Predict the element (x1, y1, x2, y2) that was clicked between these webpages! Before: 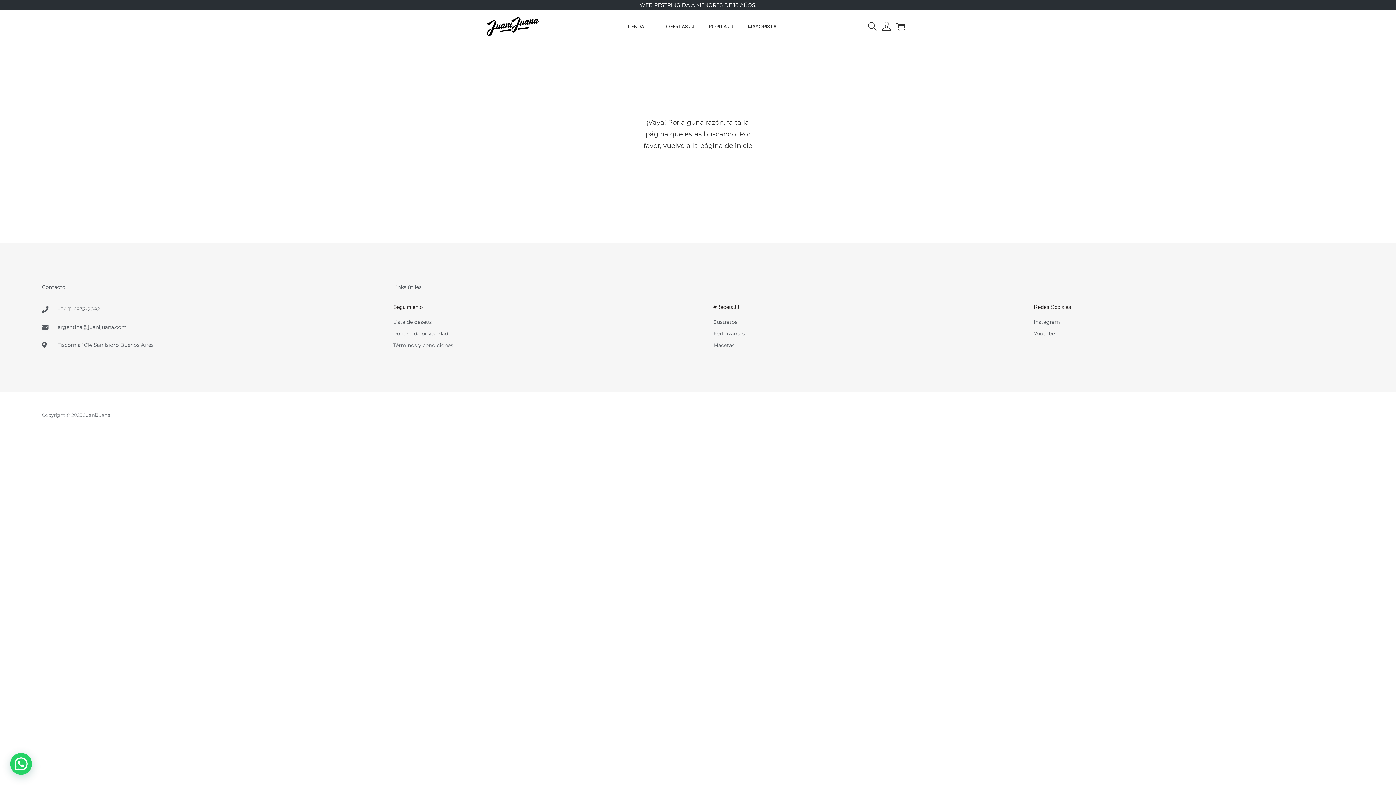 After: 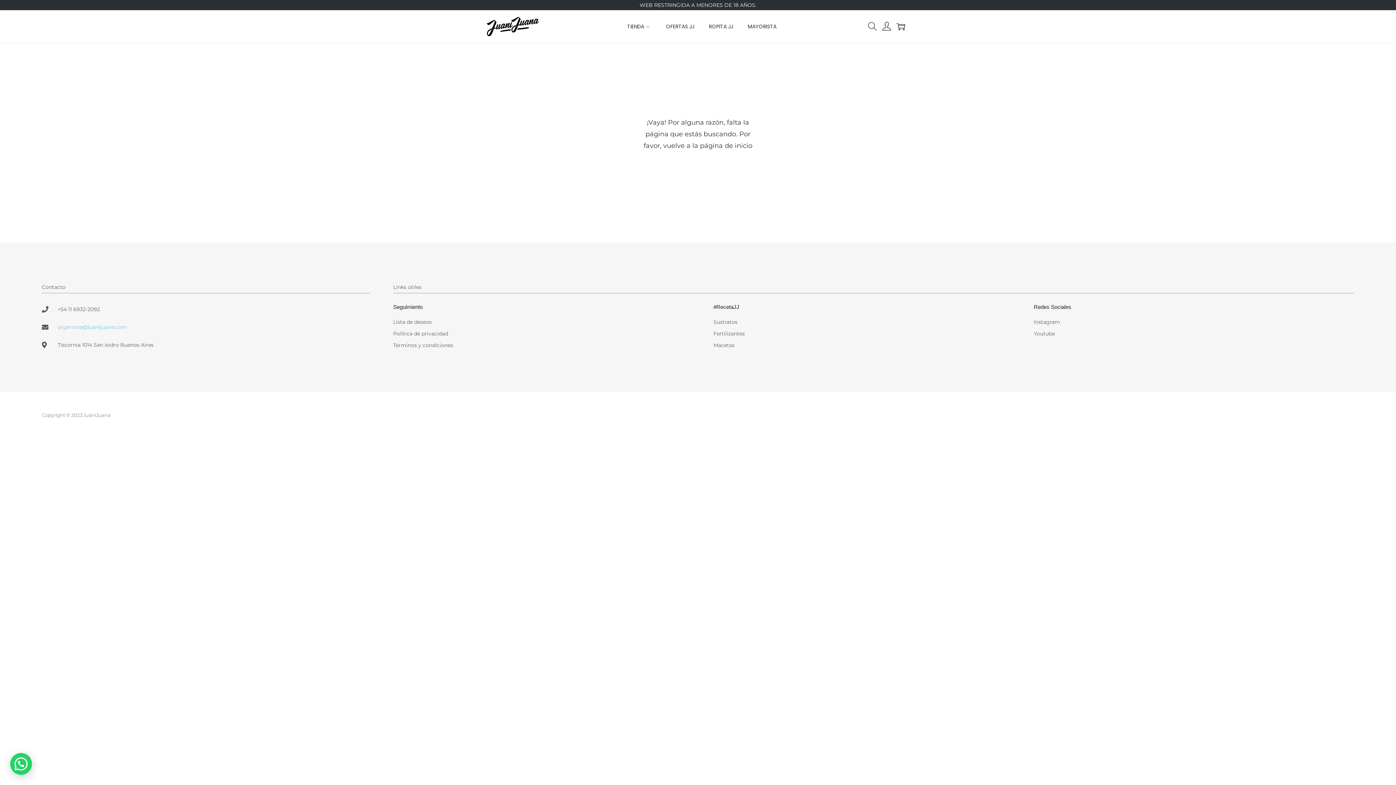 Action: label: argentina@juanijuana.com bbox: (41, 322, 126, 332)